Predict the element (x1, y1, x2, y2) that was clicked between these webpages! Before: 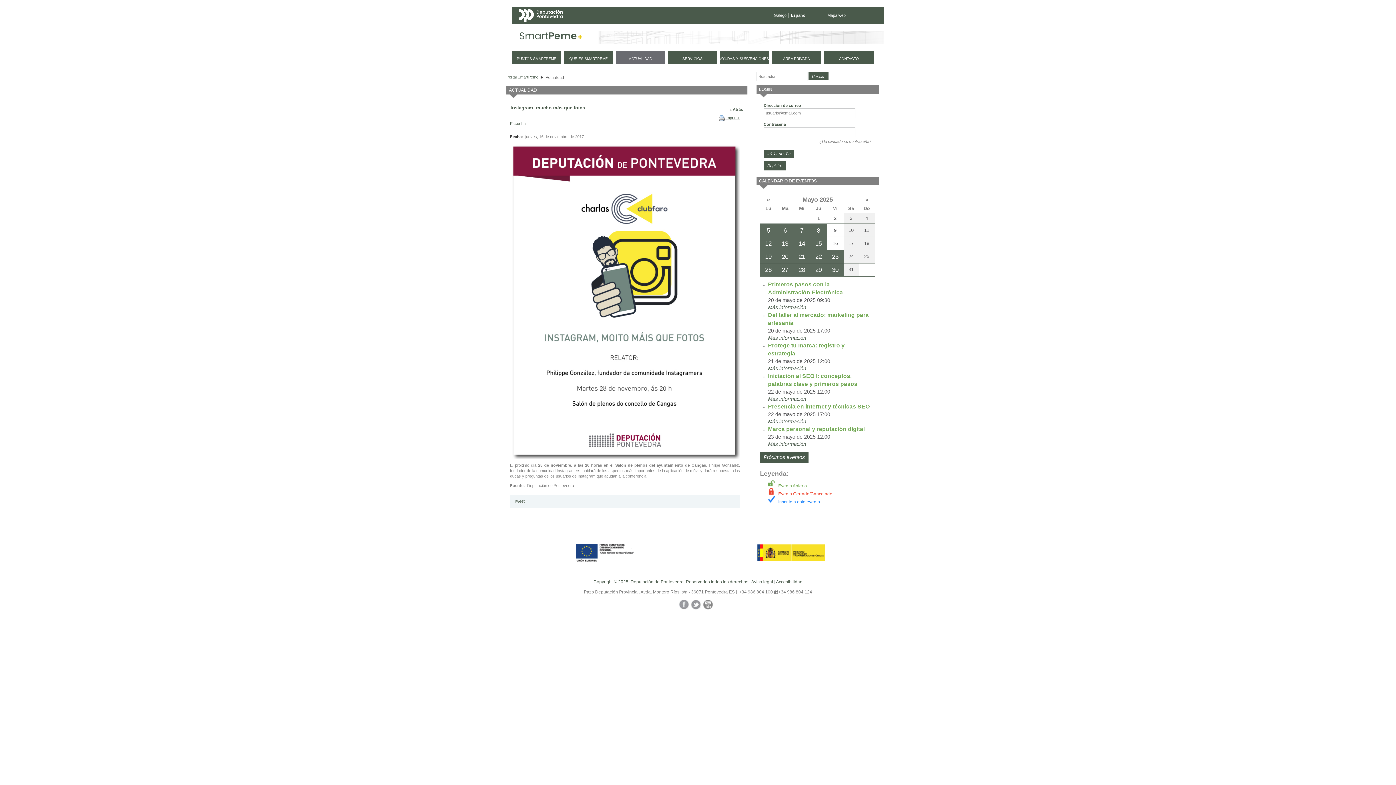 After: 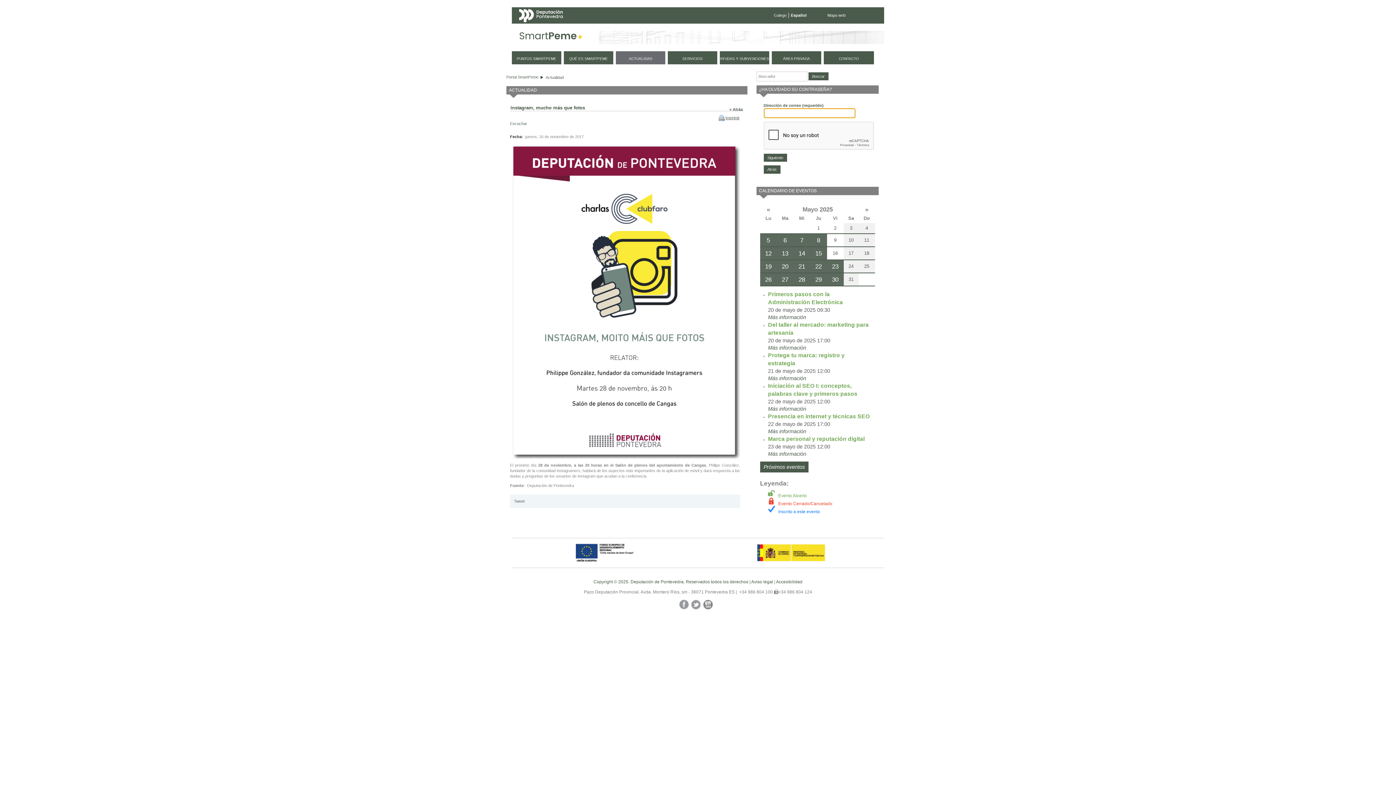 Action: label: ¿Ha olvidado su contraseña? bbox: (819, 139, 871, 143)